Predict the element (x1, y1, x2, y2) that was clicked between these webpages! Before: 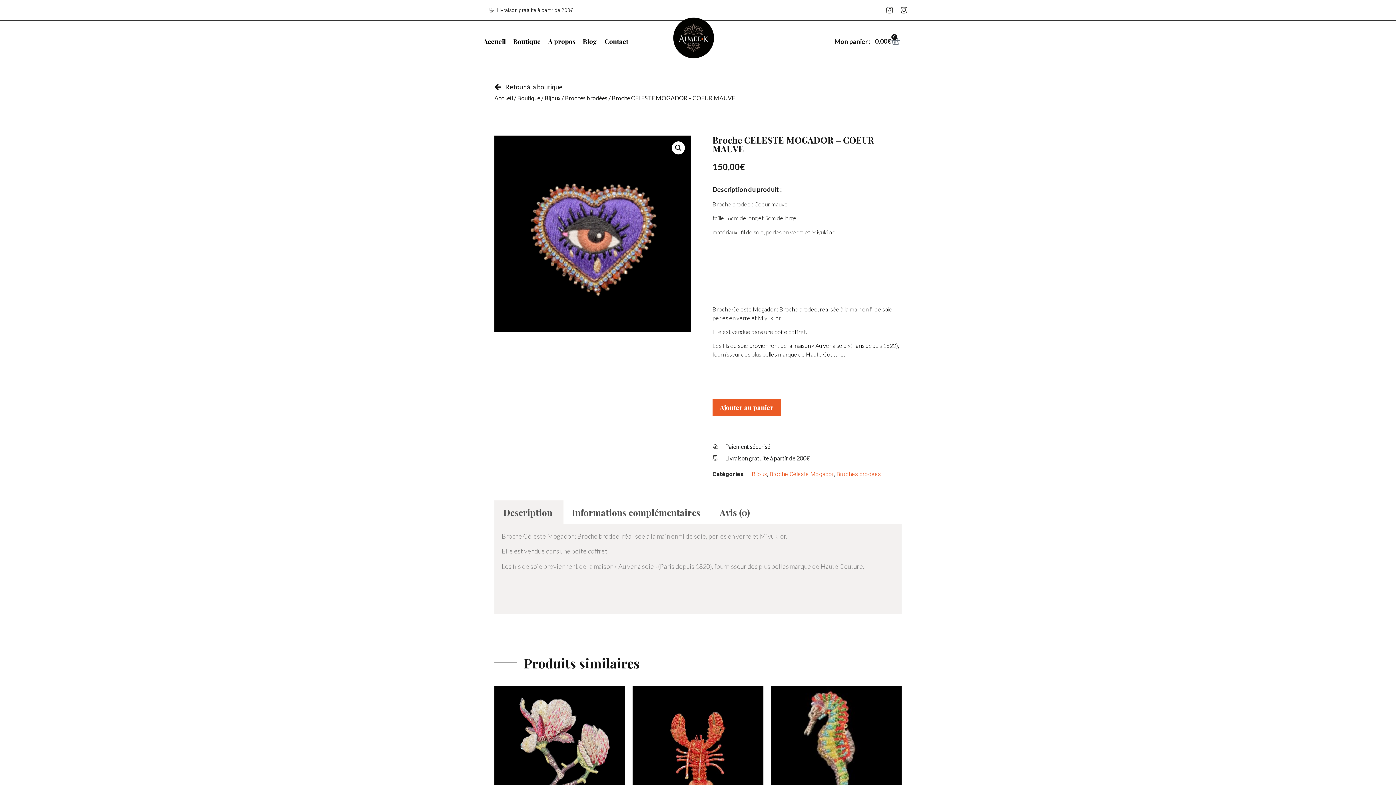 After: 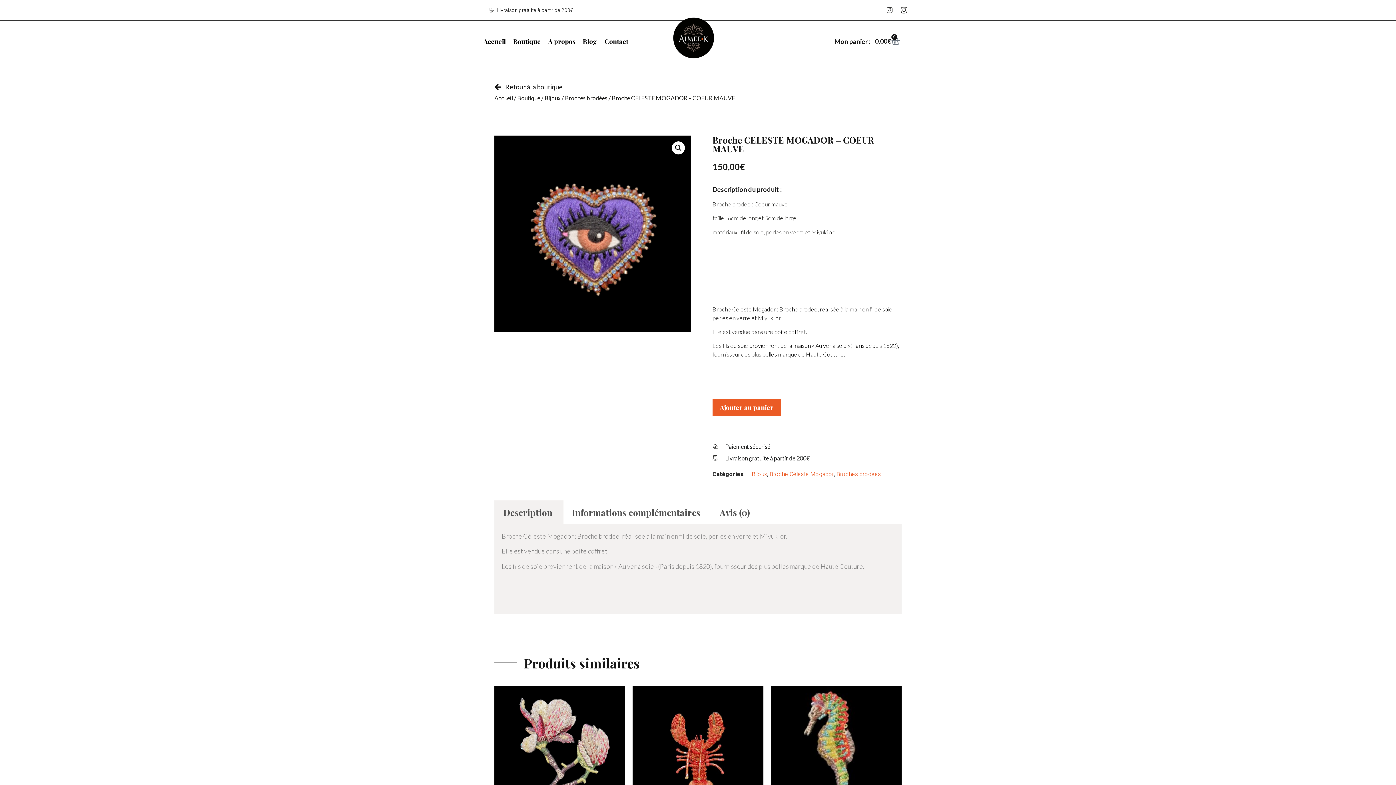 Action: label: Icon Facebook bbox: (883, 3, 896, 16)